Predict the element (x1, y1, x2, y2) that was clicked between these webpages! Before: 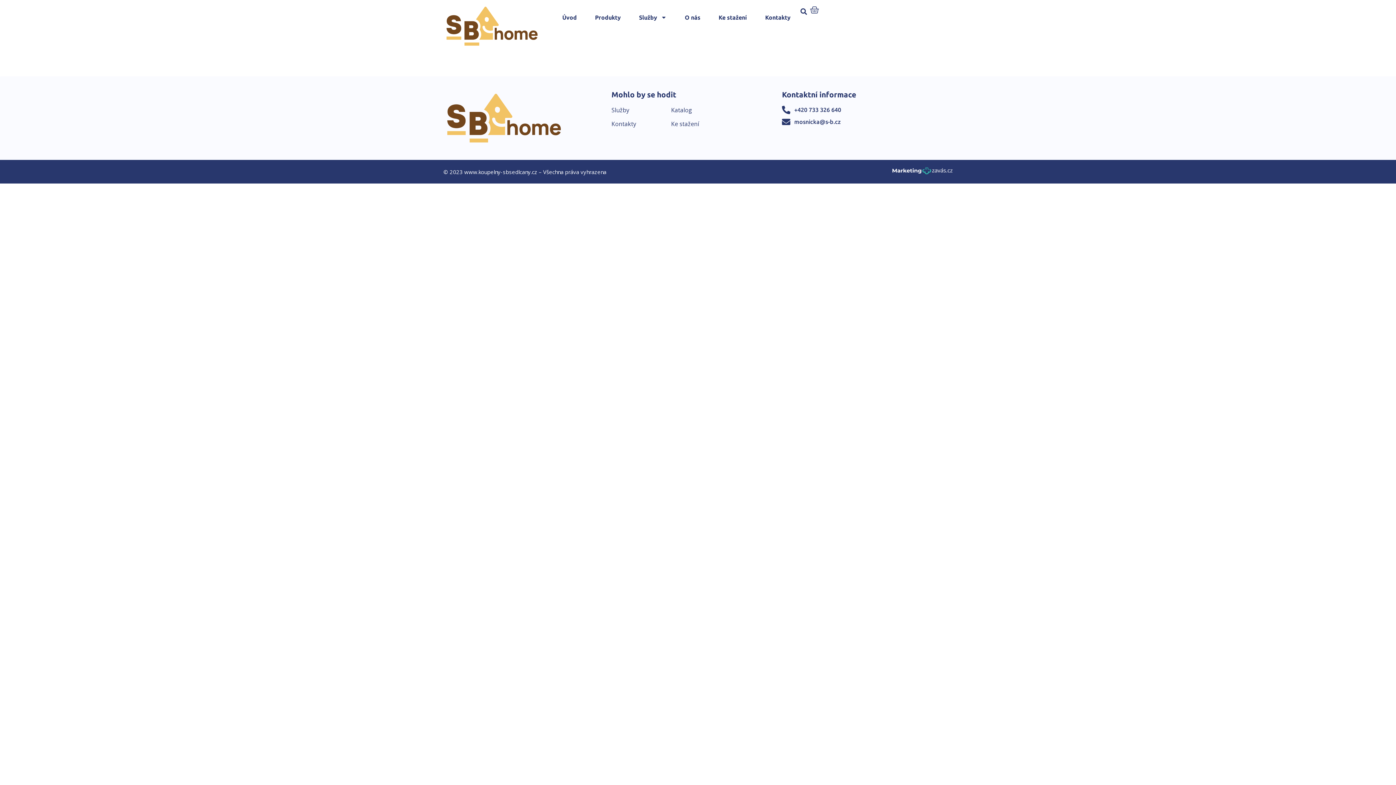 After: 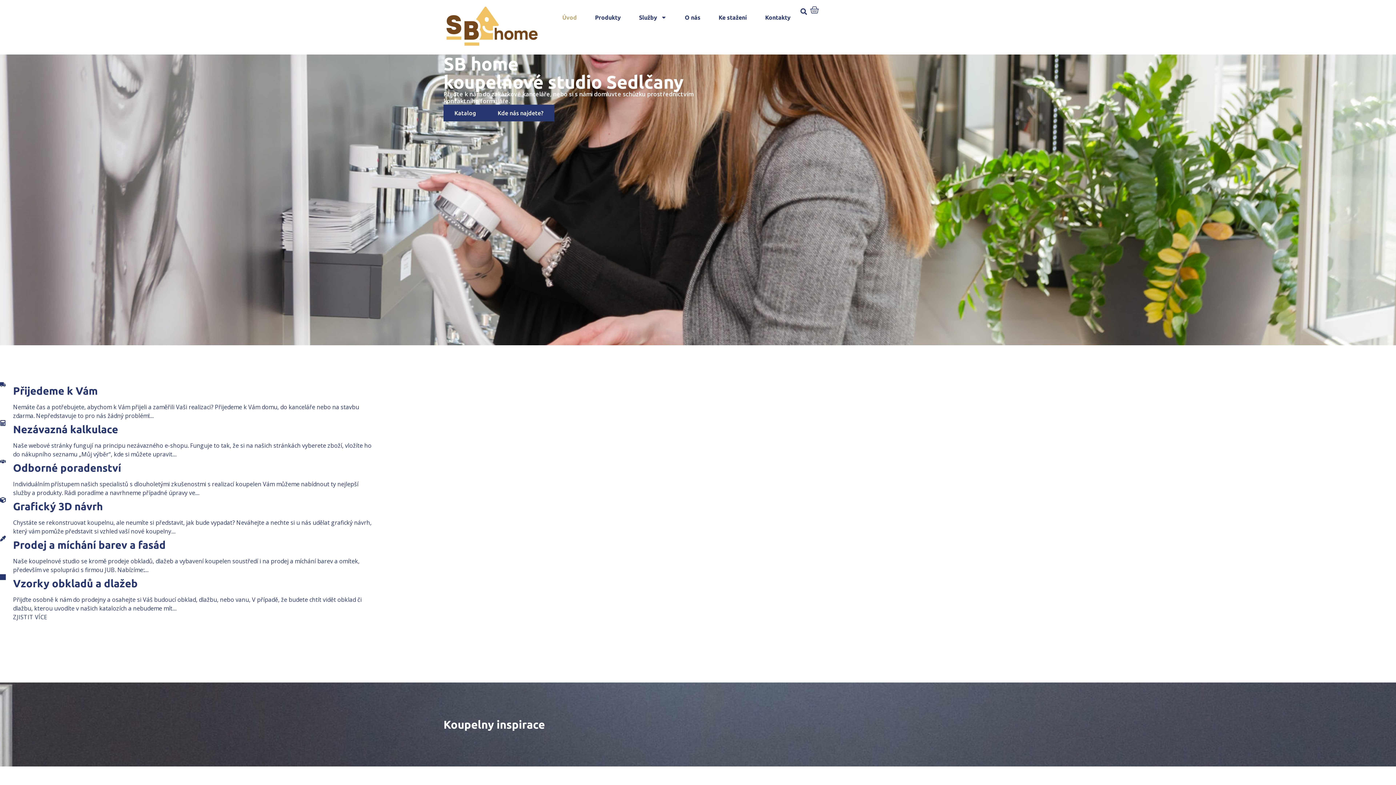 Action: bbox: (443, 139, 564, 147)